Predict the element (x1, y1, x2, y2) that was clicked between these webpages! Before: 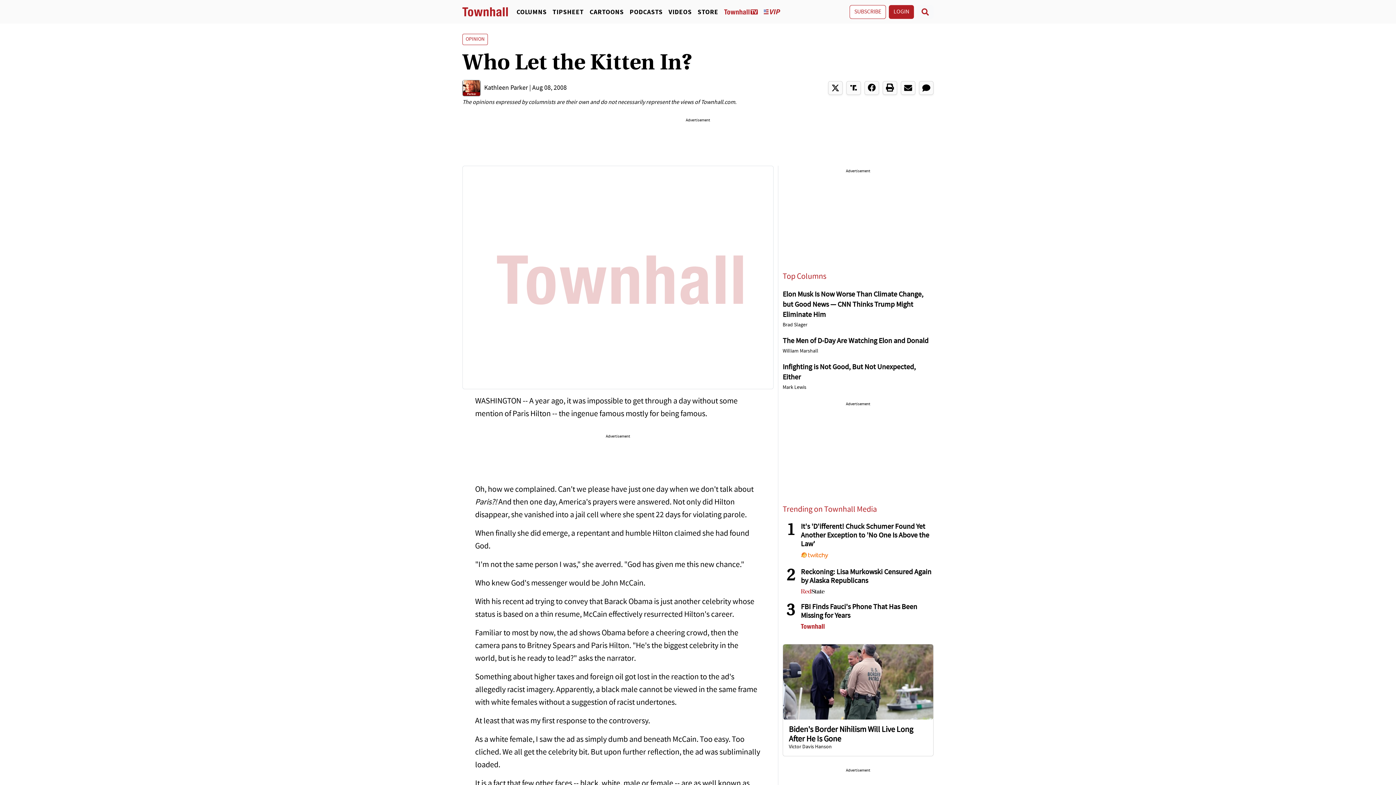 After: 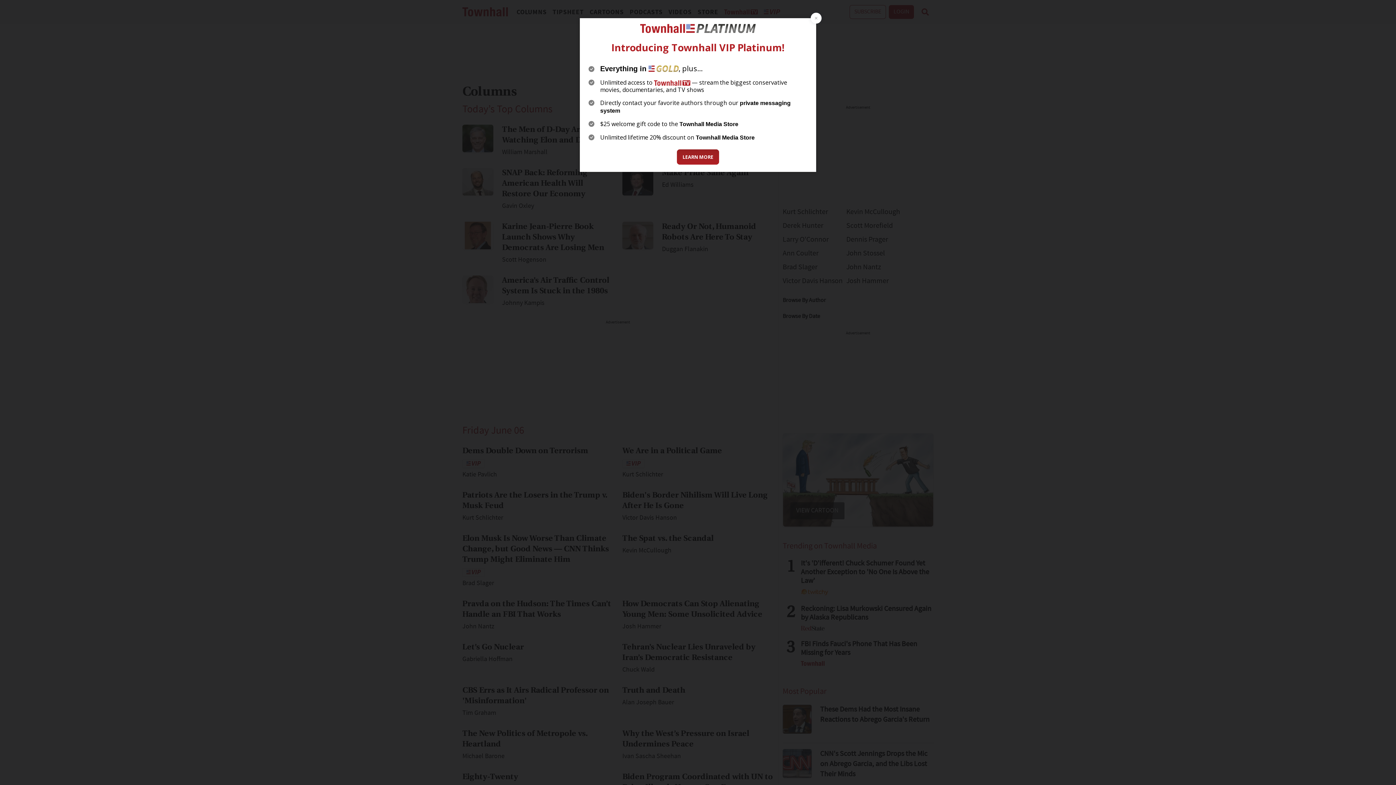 Action: label: COLUMNS bbox: (513, 7, 549, 16)